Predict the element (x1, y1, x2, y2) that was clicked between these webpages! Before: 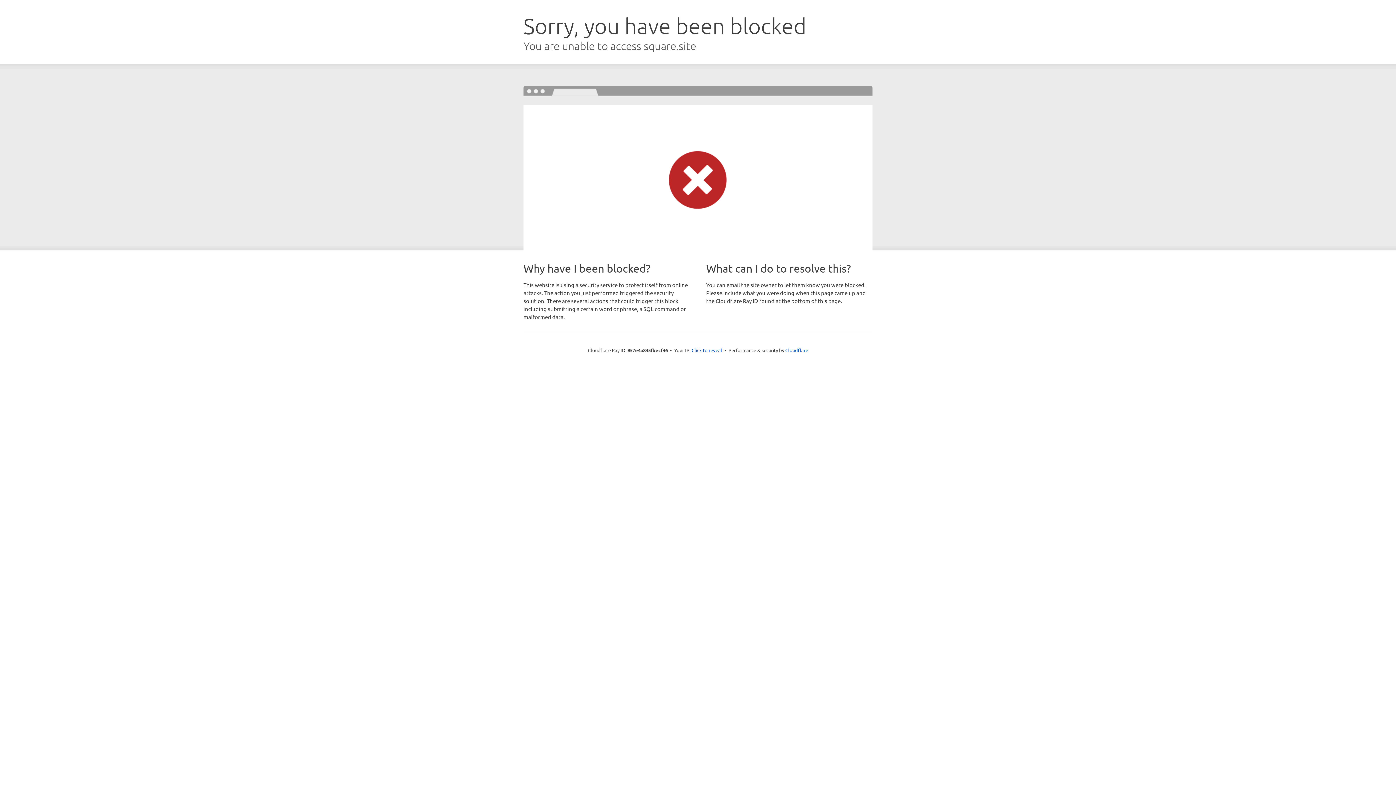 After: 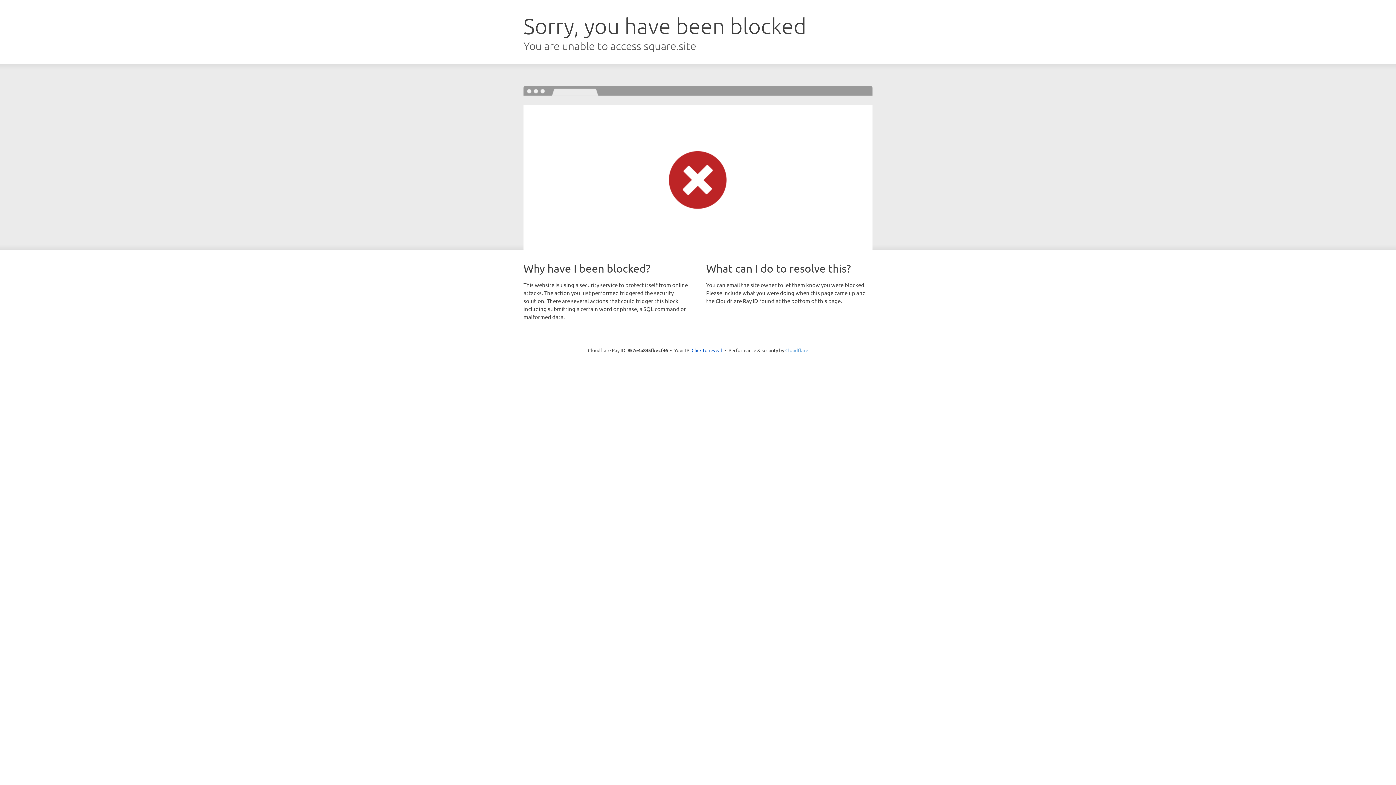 Action: label: Cloudflare bbox: (785, 347, 808, 353)